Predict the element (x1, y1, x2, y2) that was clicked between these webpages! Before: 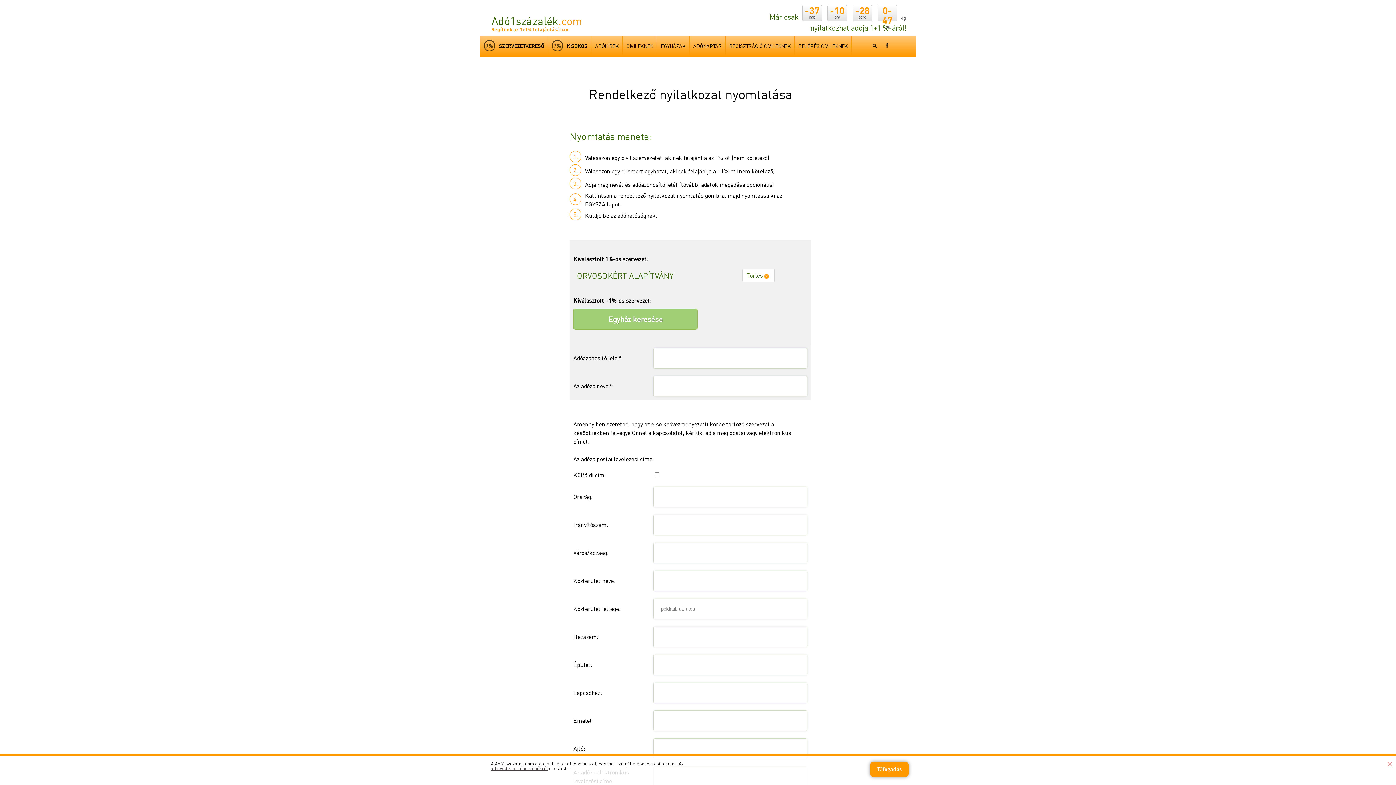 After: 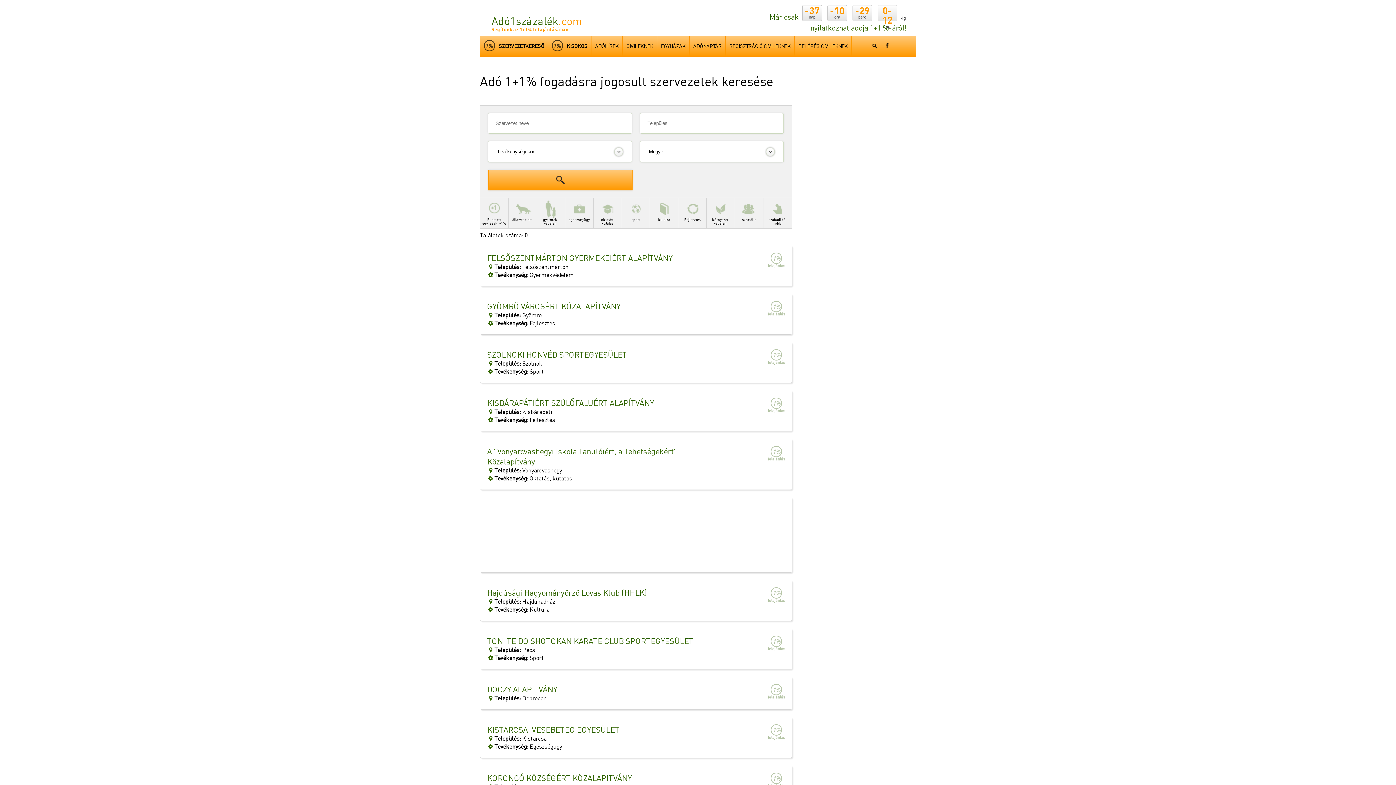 Action: bbox: (480, 36, 548, 55) label: 1%
SZERVEZETKERESŐ